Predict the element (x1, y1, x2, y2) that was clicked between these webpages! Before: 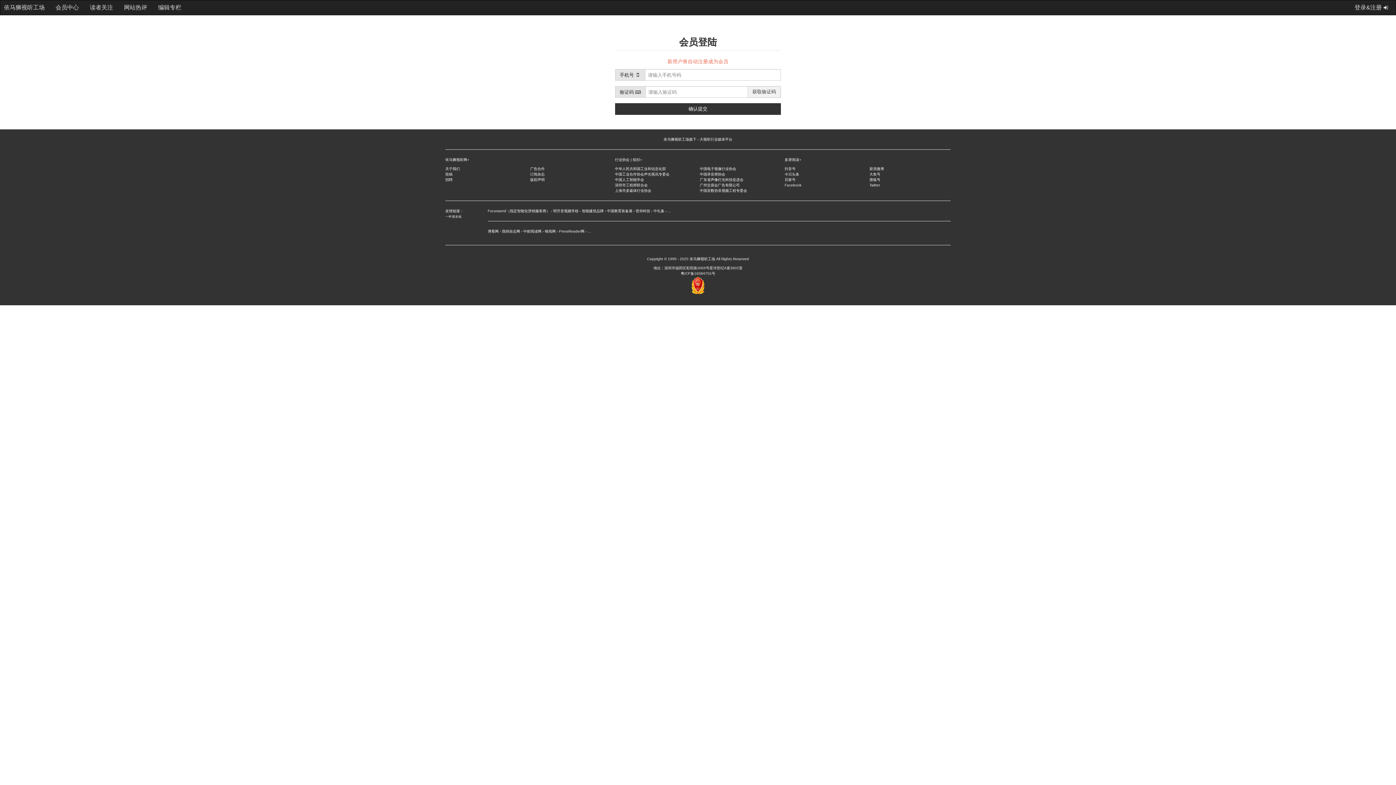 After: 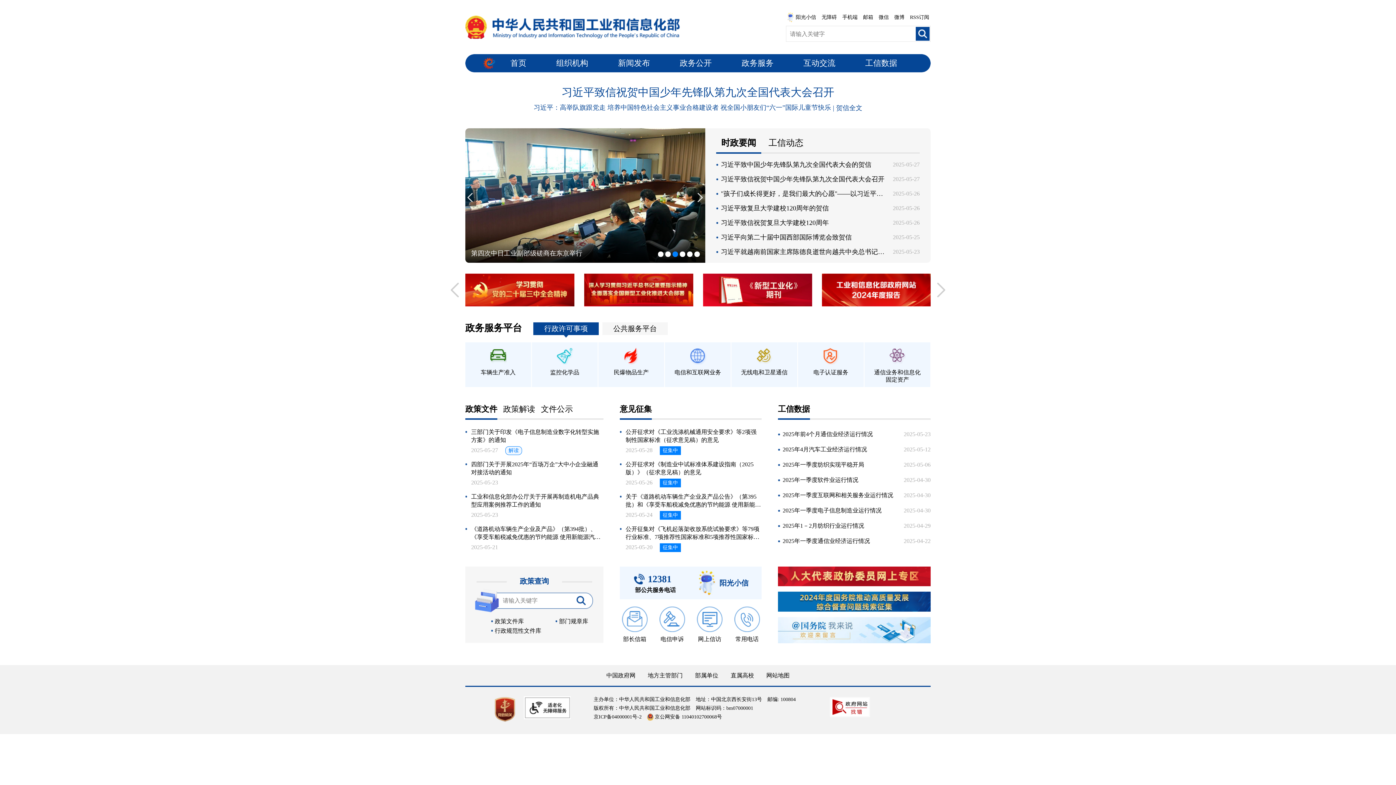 Action: bbox: (615, 166, 666, 170) label: 中华人民共和国工业和信息化部